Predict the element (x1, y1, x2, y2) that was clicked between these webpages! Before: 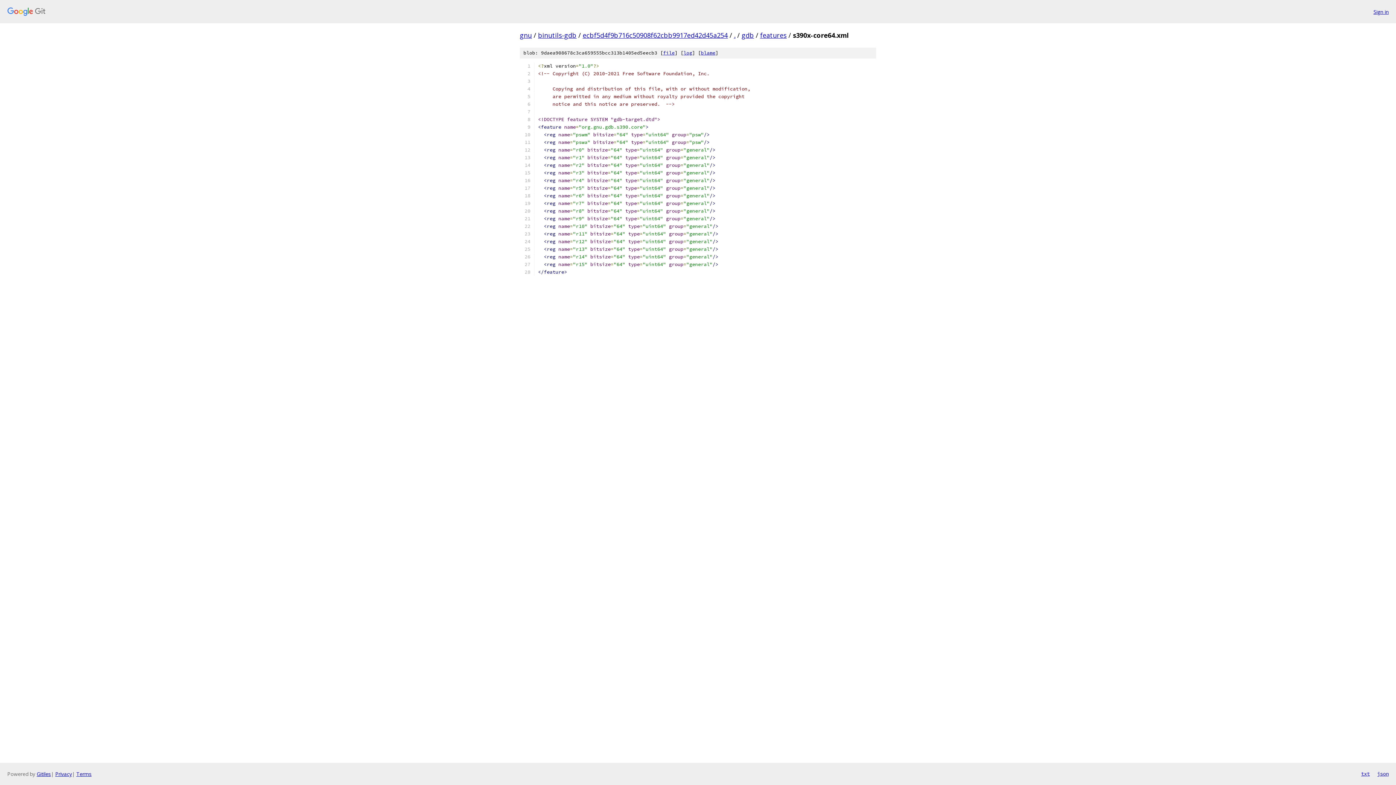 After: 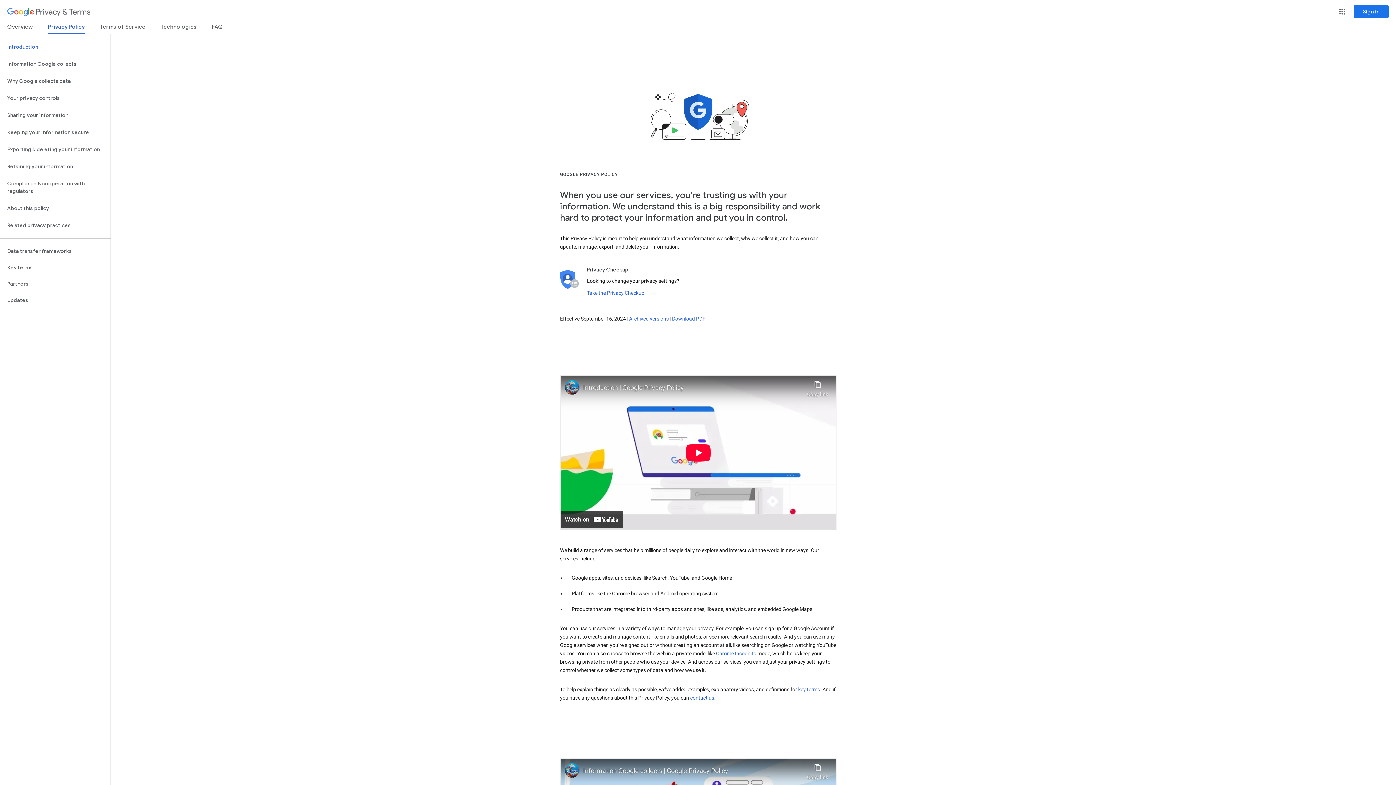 Action: bbox: (55, 770, 72, 777) label: Privacy